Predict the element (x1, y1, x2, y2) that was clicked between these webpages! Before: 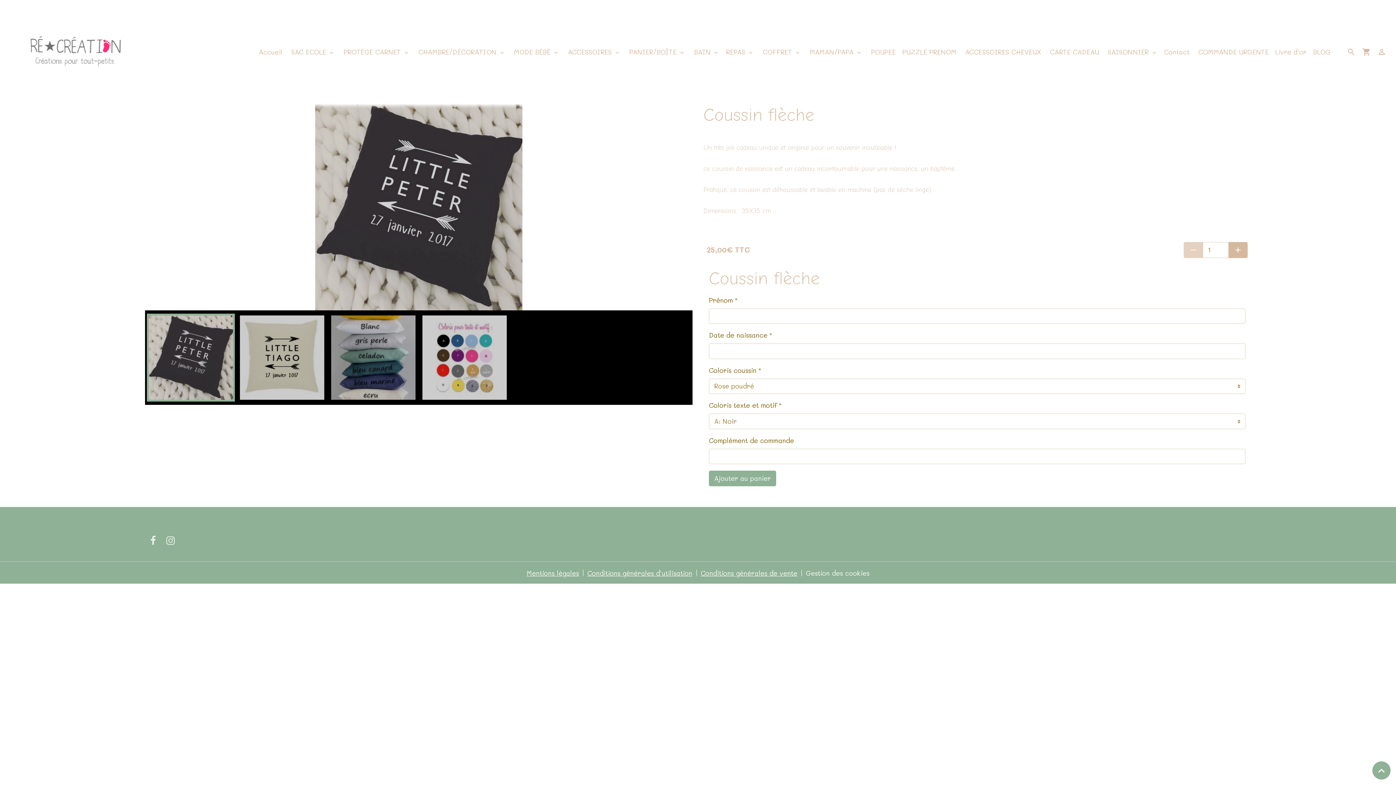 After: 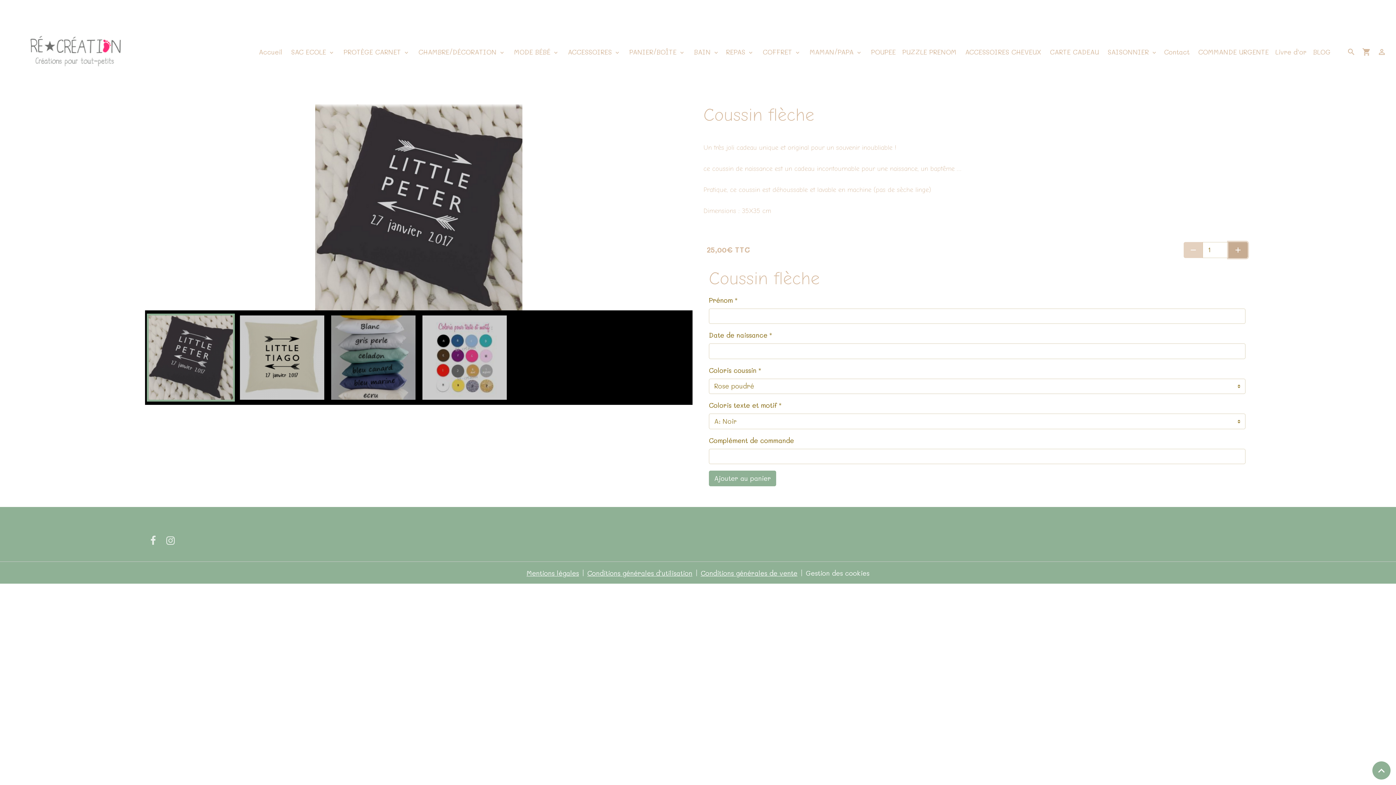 Action: bbox: (1228, 242, 1248, 258)